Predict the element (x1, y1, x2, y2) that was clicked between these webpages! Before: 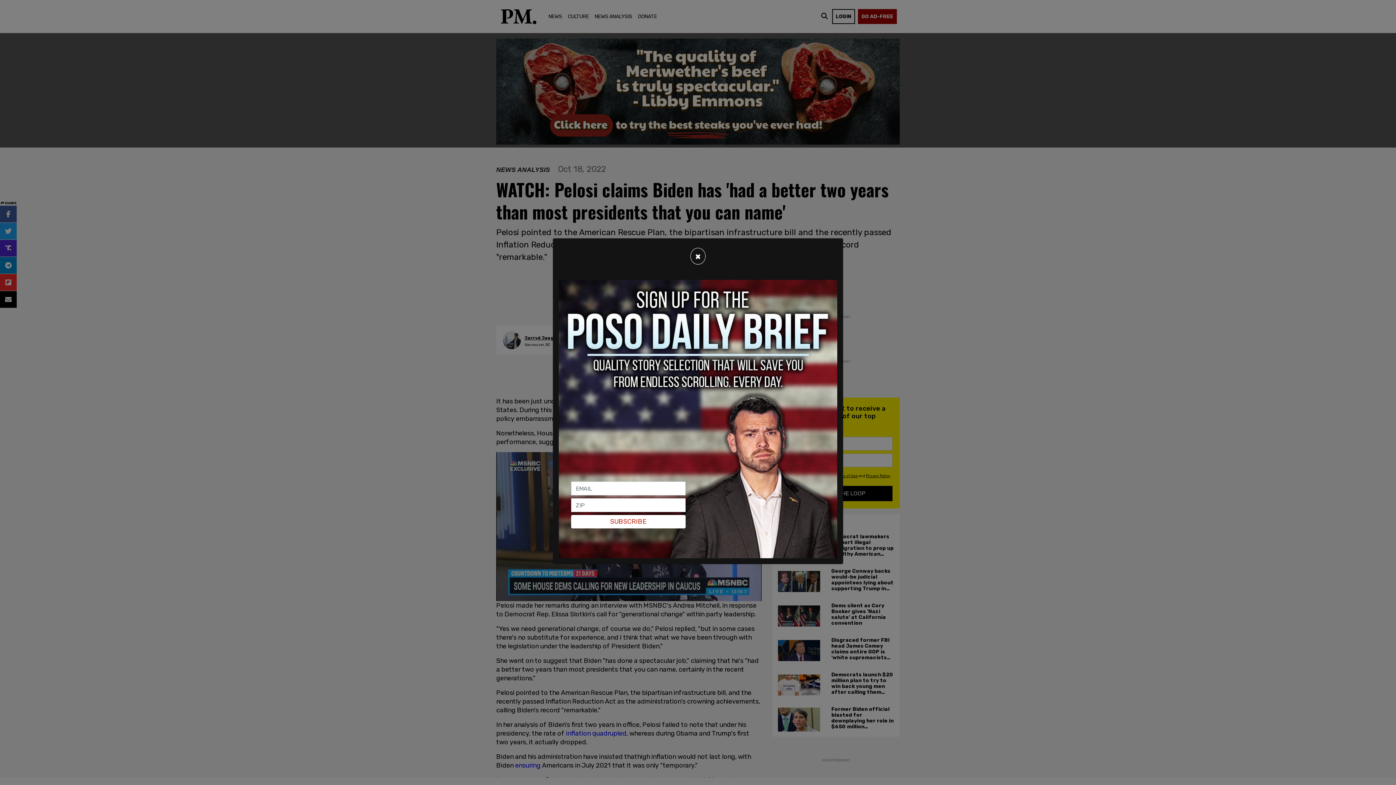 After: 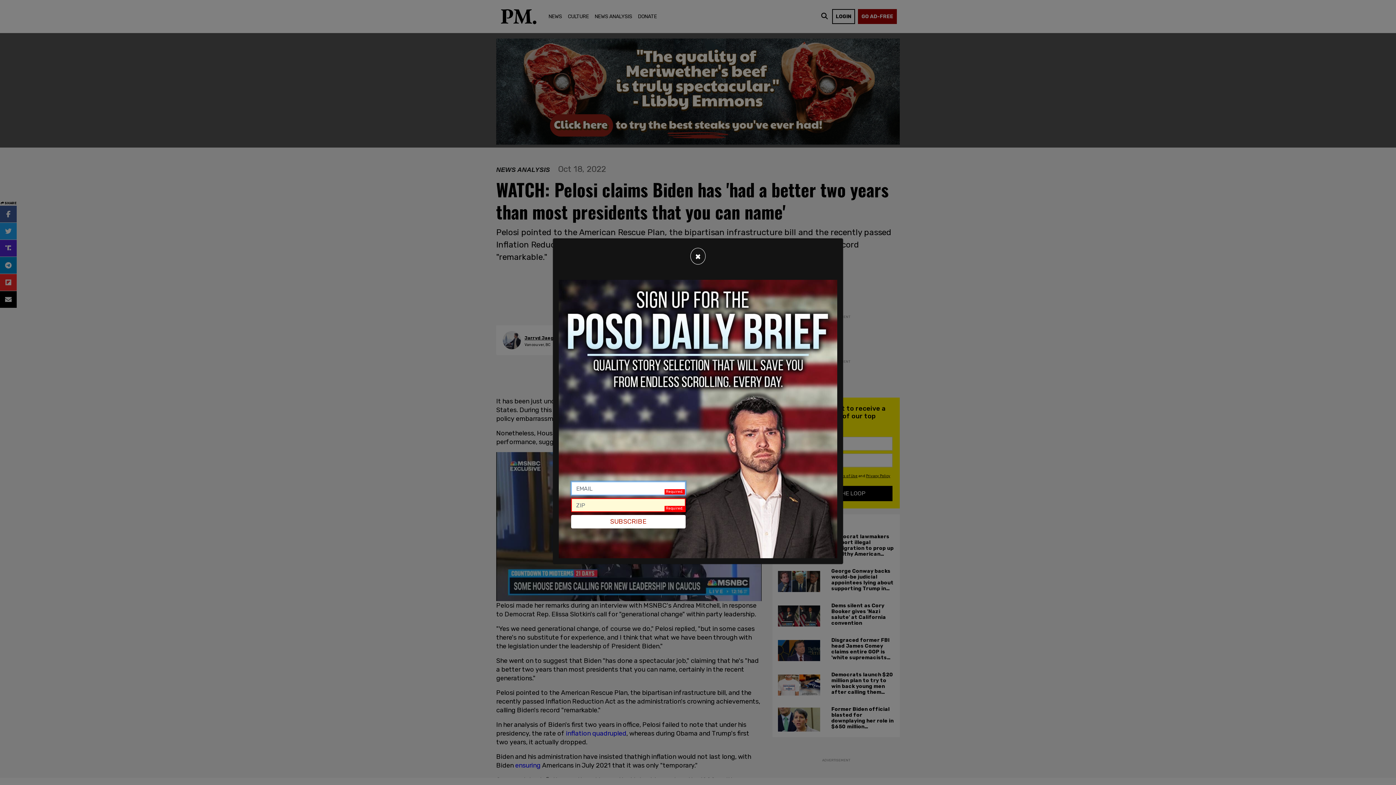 Action: label: SUBSCRIBE bbox: (571, 515, 685, 528)